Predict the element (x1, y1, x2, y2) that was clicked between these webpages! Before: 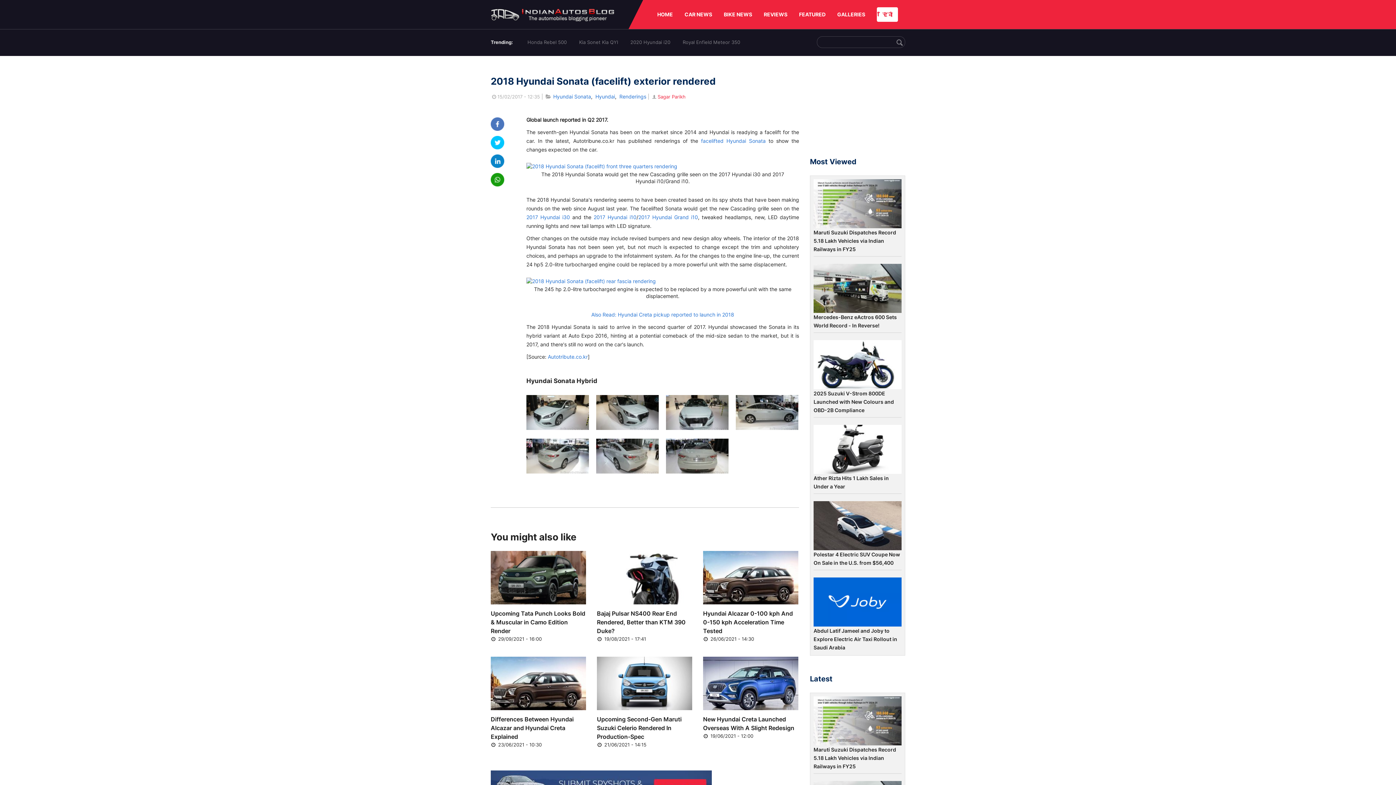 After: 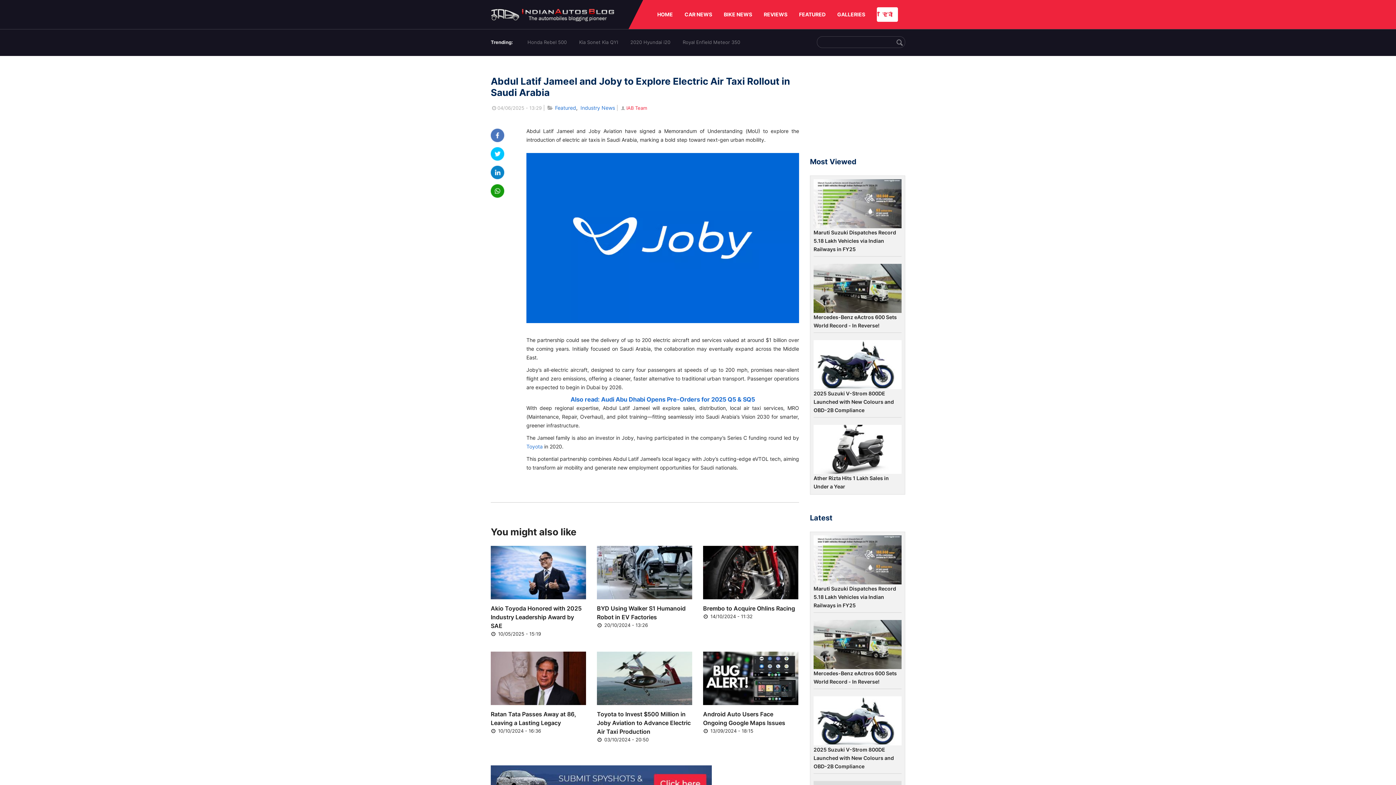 Action: bbox: (813, 577, 901, 626)